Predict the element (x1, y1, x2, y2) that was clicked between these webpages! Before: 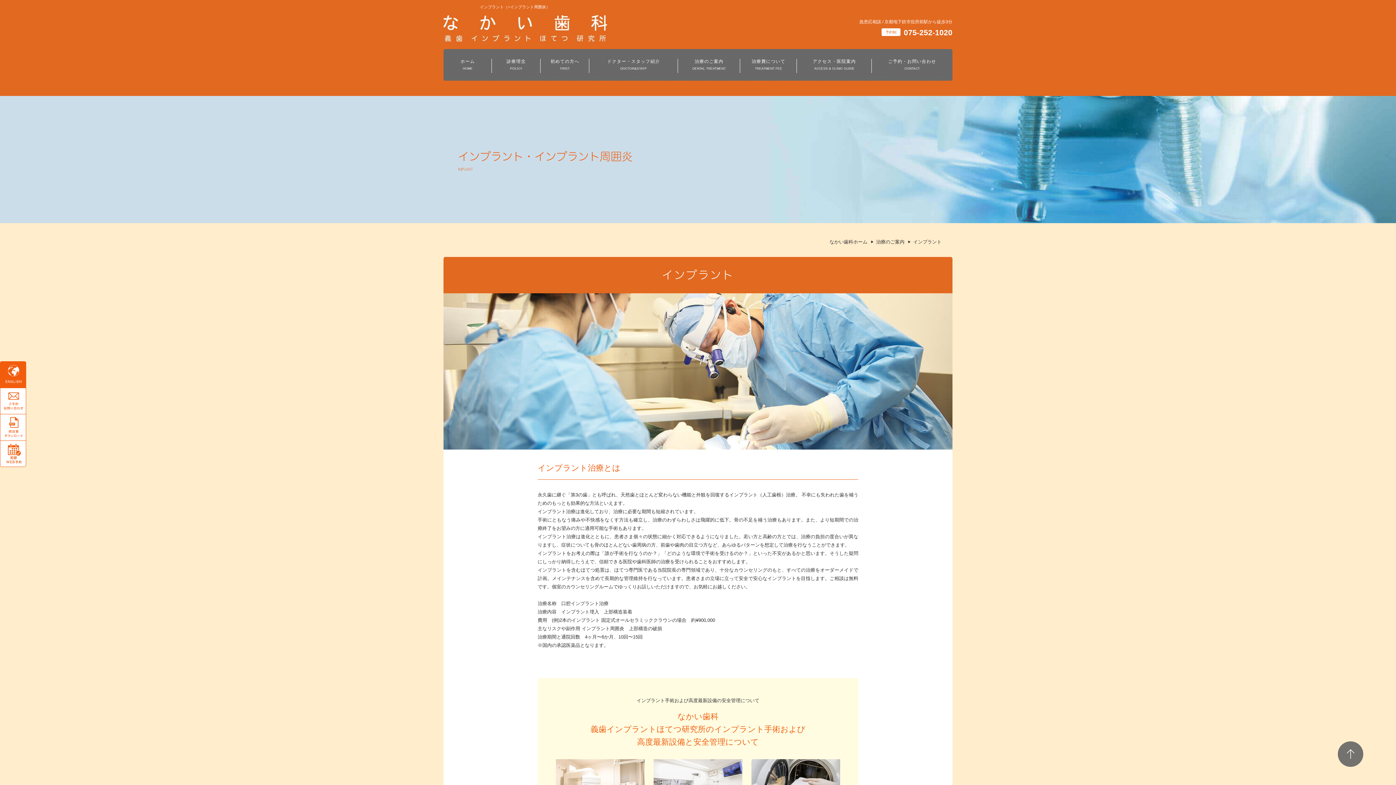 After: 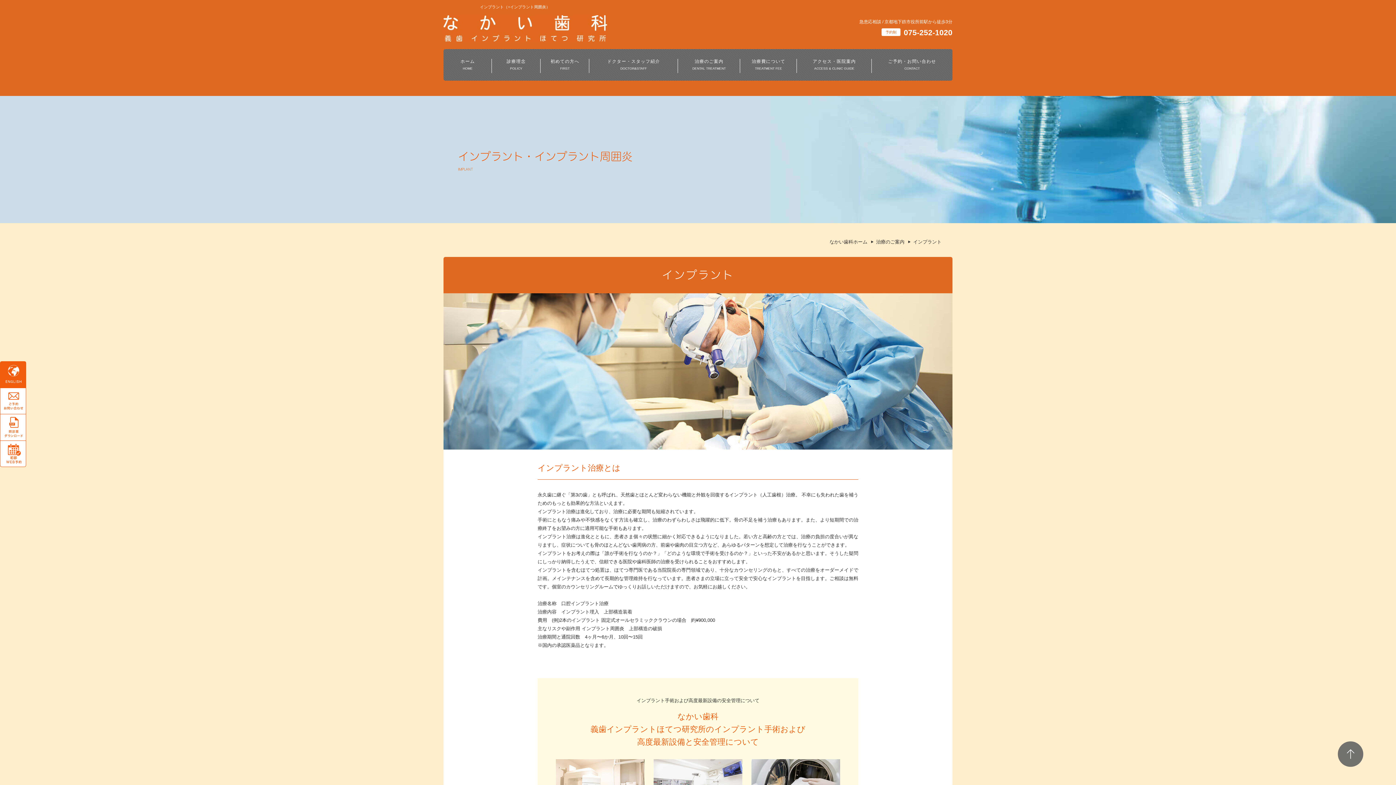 Action: bbox: (1338, 741, 1389, 767)